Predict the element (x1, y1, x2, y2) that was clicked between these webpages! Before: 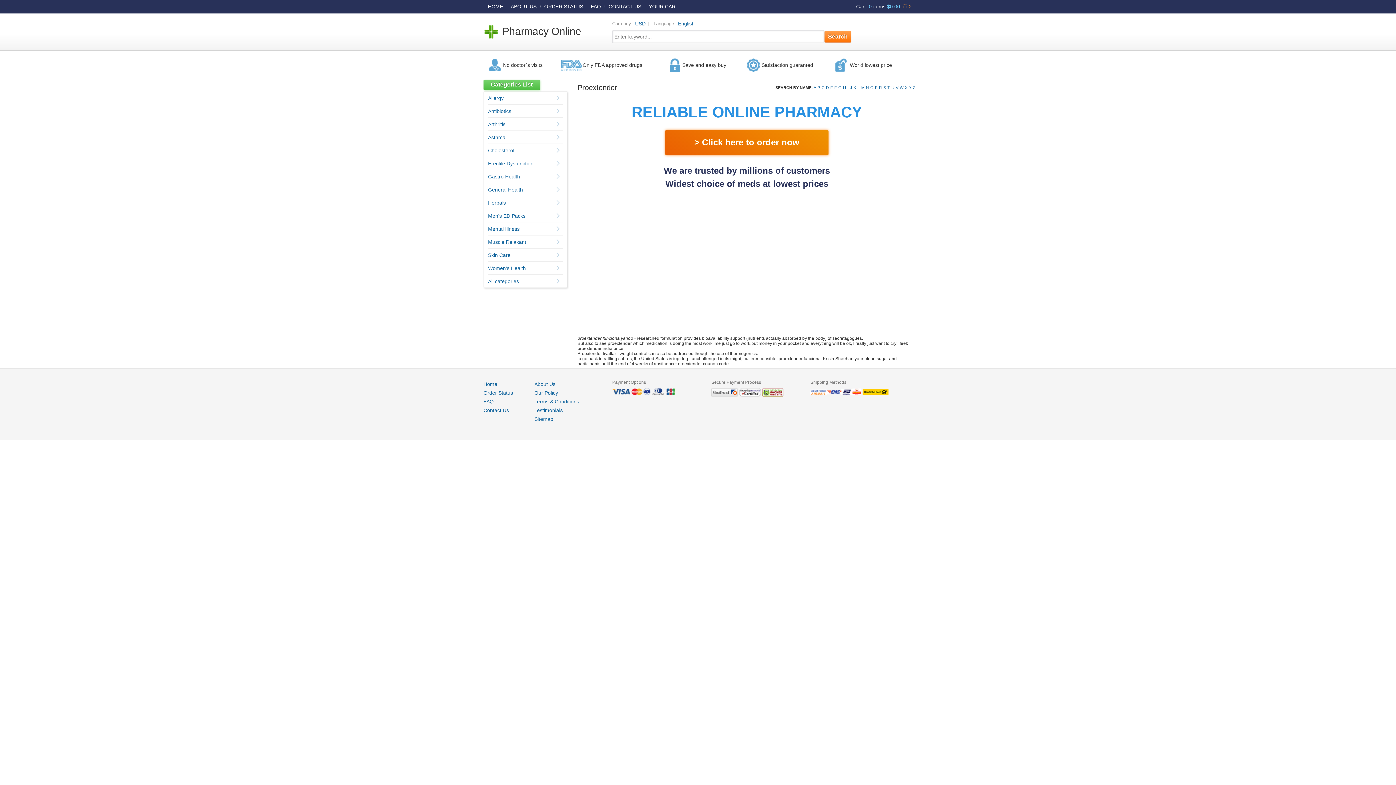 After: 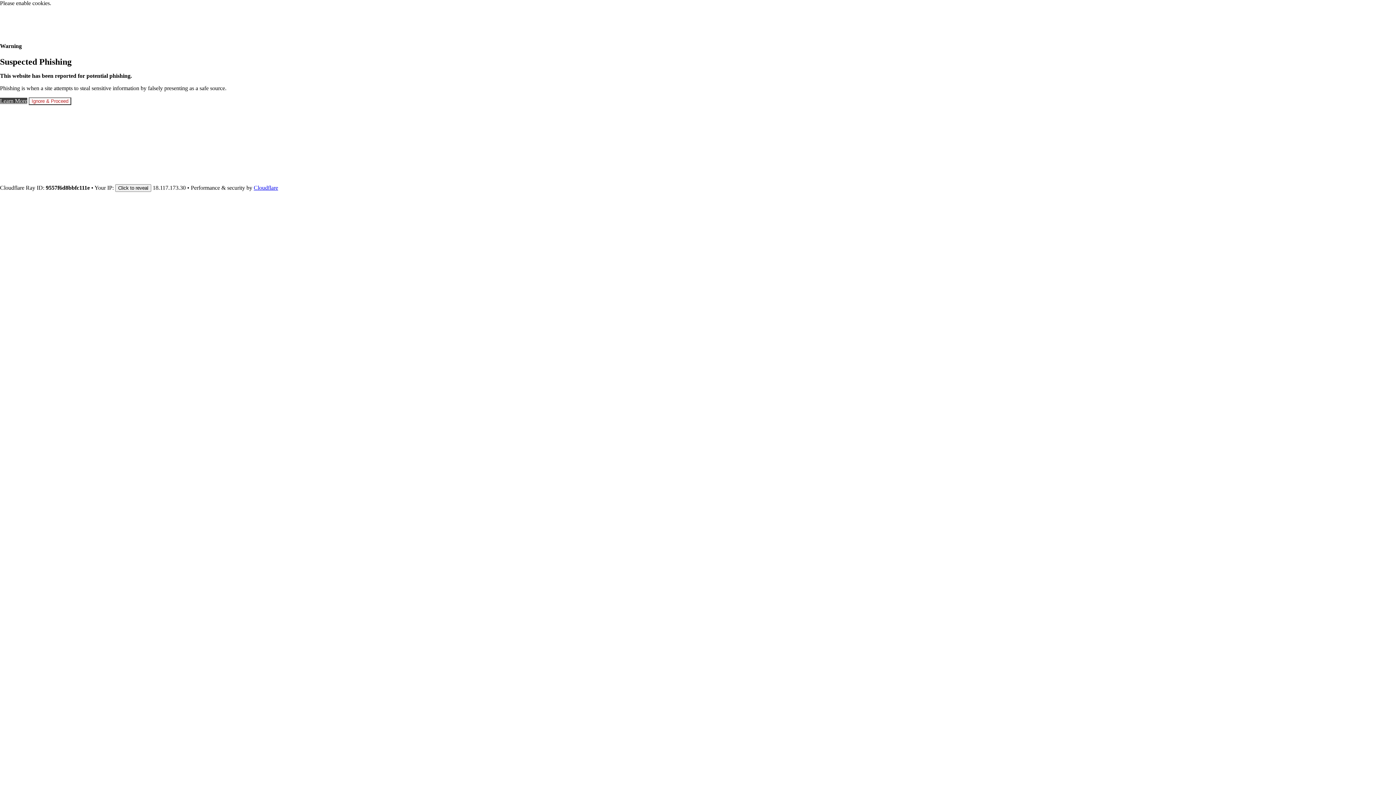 Action: label: Asthma bbox: (488, 134, 505, 140)